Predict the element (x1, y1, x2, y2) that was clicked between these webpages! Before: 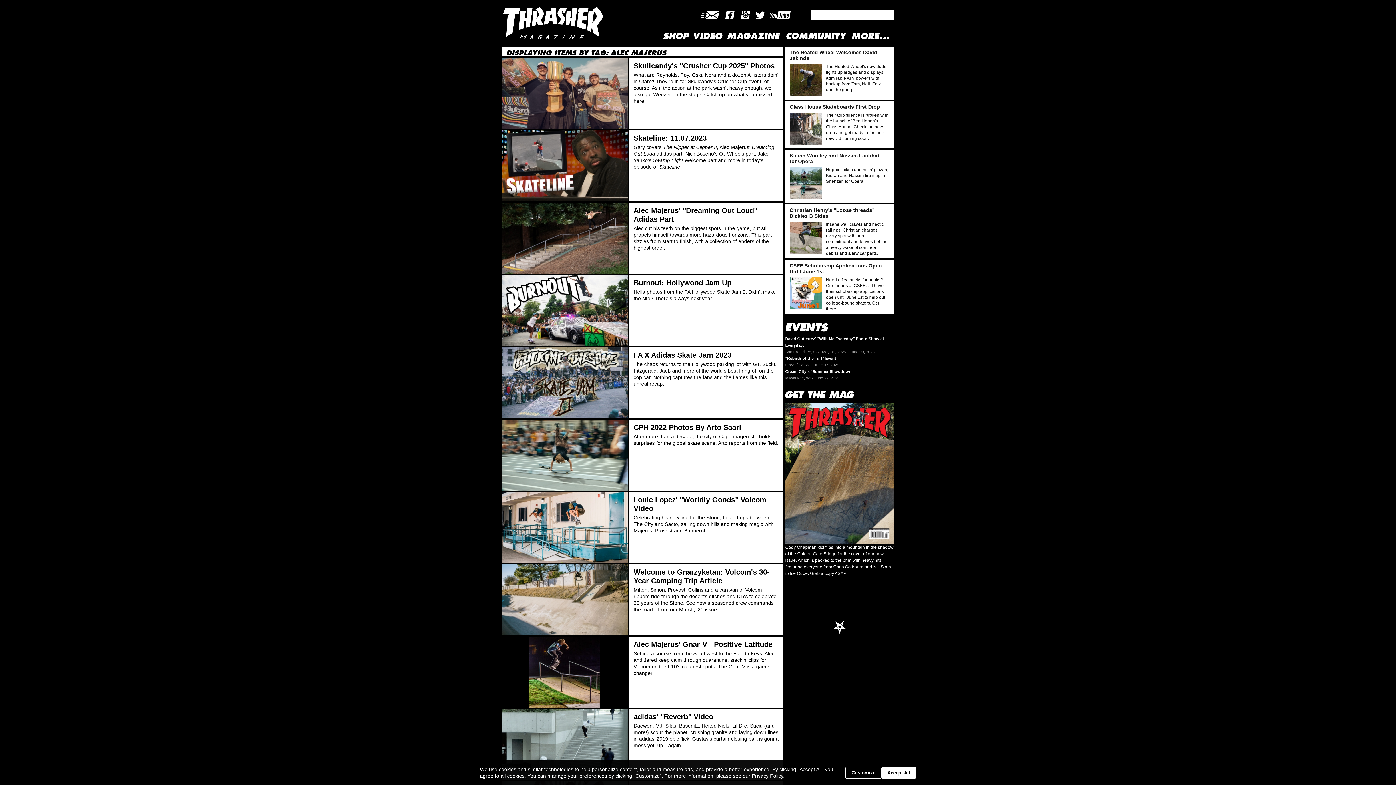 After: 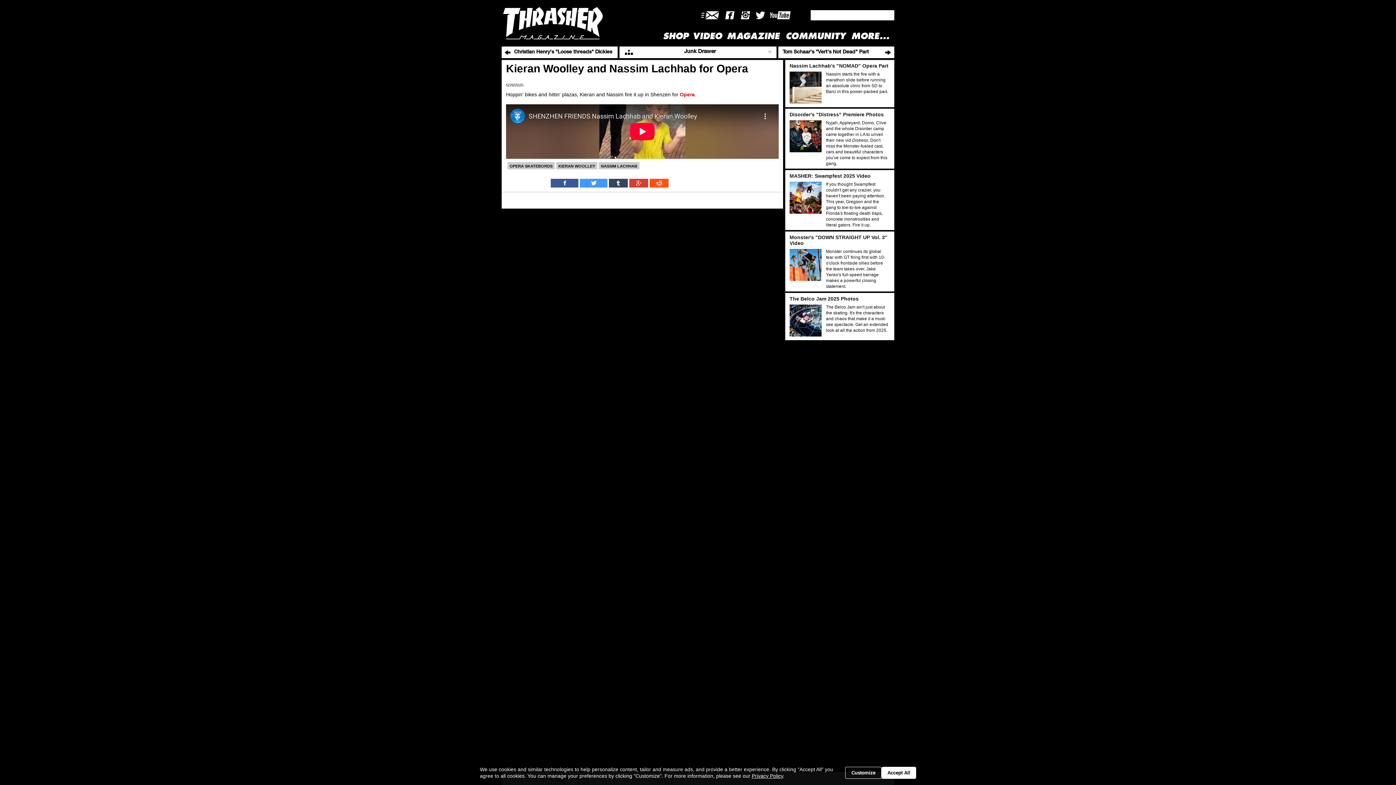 Action: bbox: (789, 152, 888, 164) label: Kieran Woolley and Nassim Lachhab for Opera